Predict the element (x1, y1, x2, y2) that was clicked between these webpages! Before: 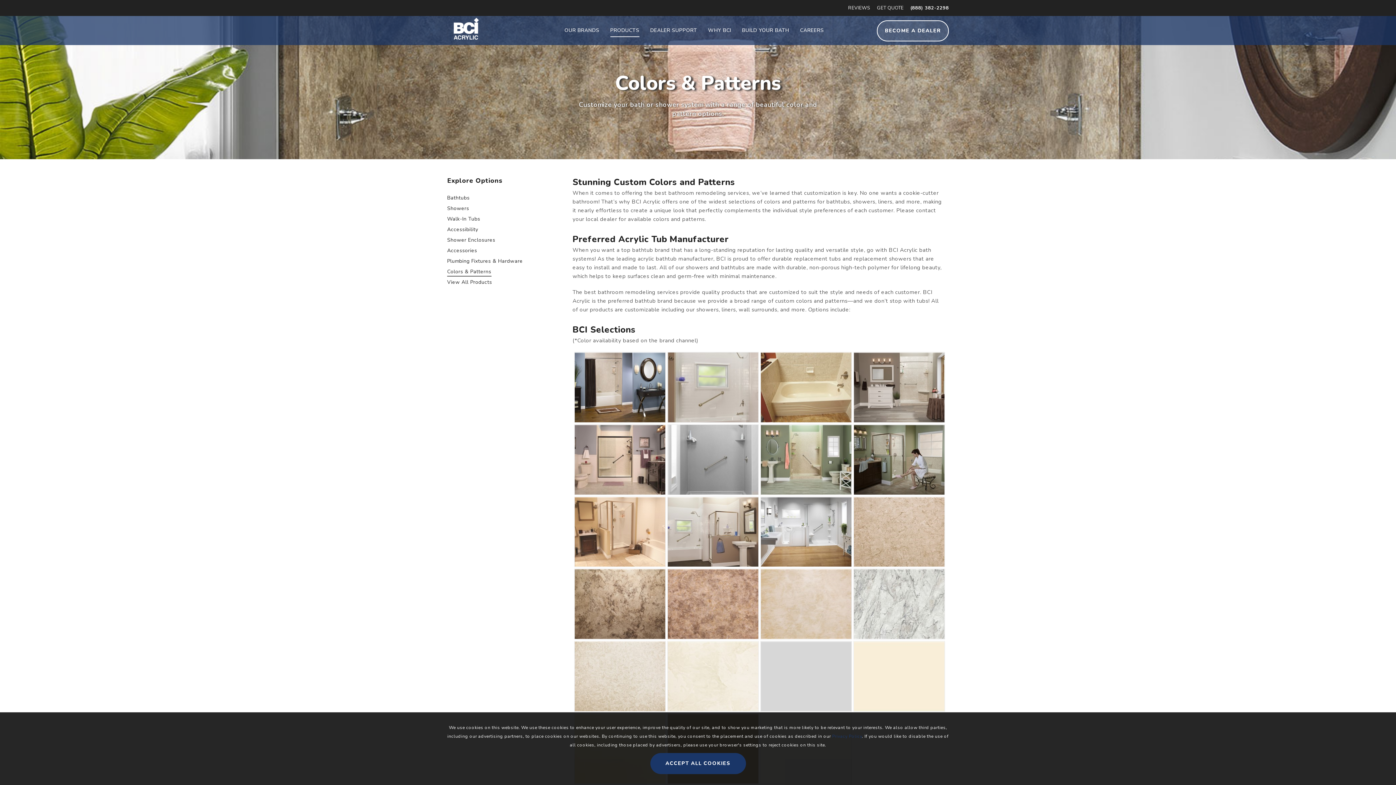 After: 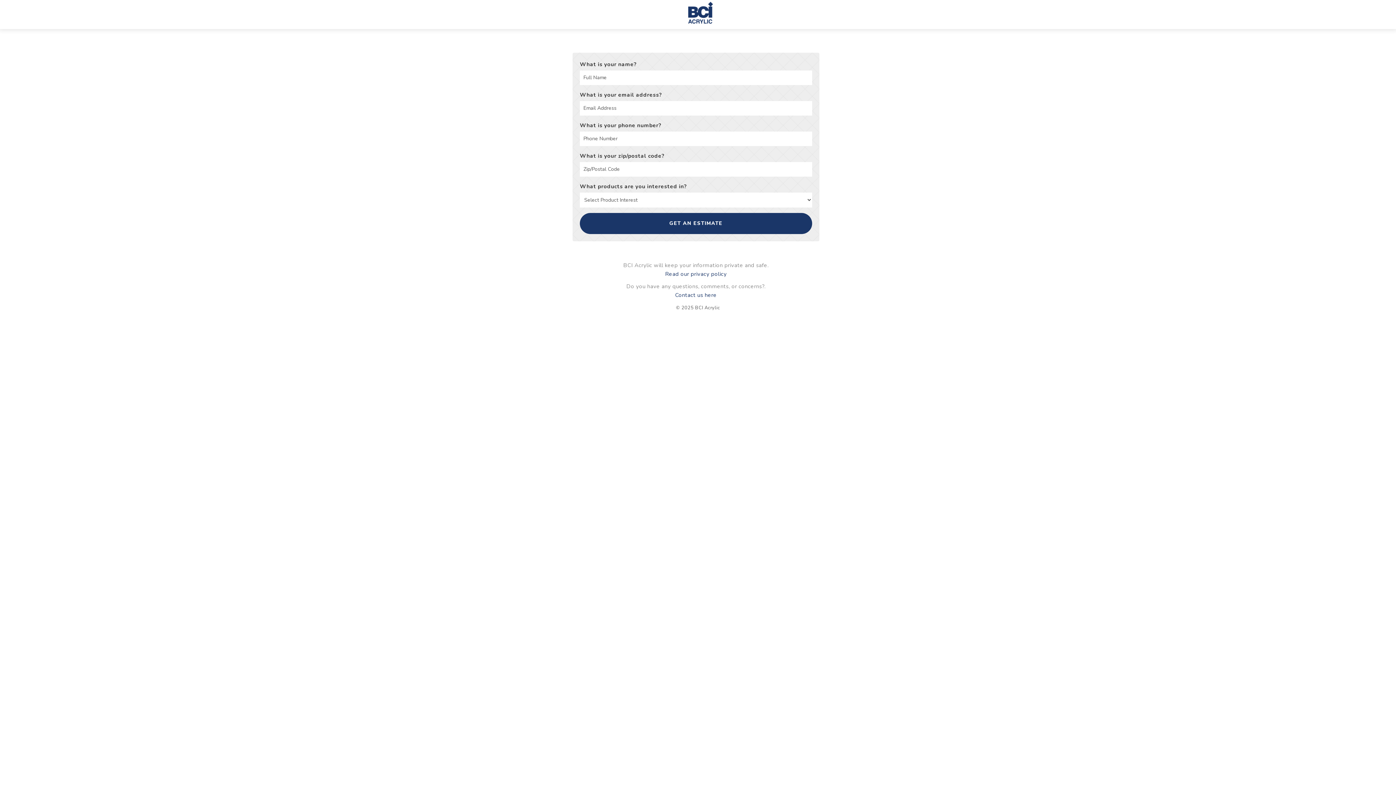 Action: bbox: (877, 4, 903, 11) label: GET QUOTE